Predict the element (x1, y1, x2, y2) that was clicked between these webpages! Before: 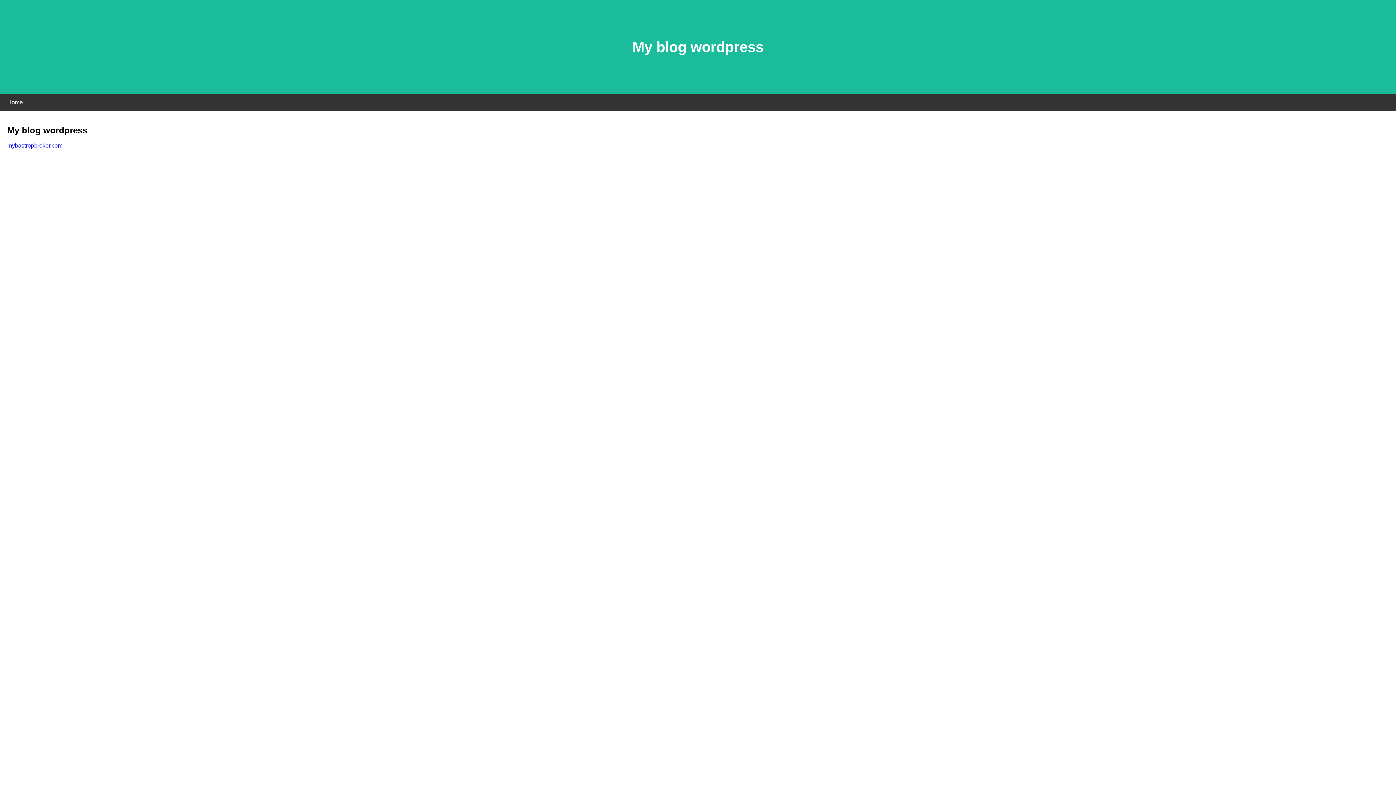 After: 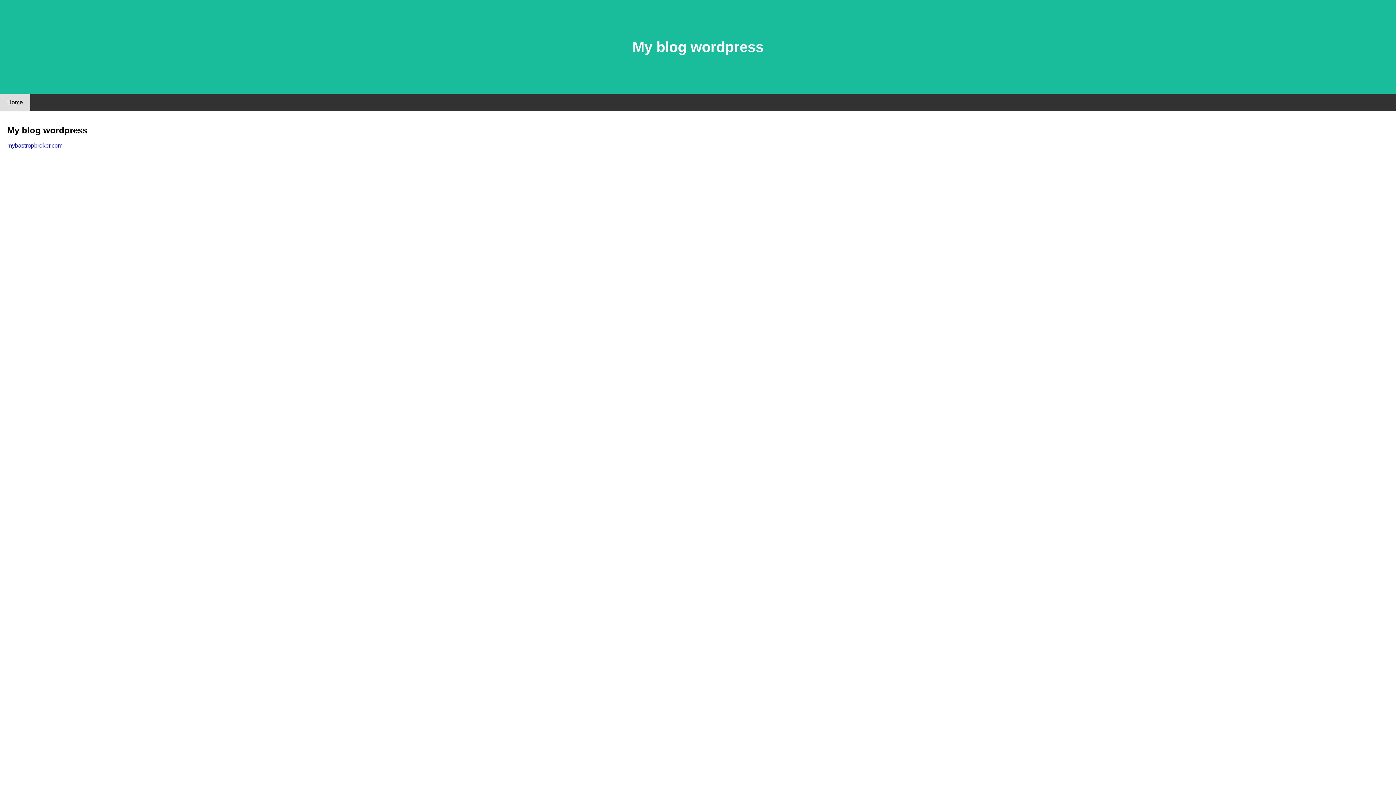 Action: bbox: (0, 94, 30, 110) label: Home